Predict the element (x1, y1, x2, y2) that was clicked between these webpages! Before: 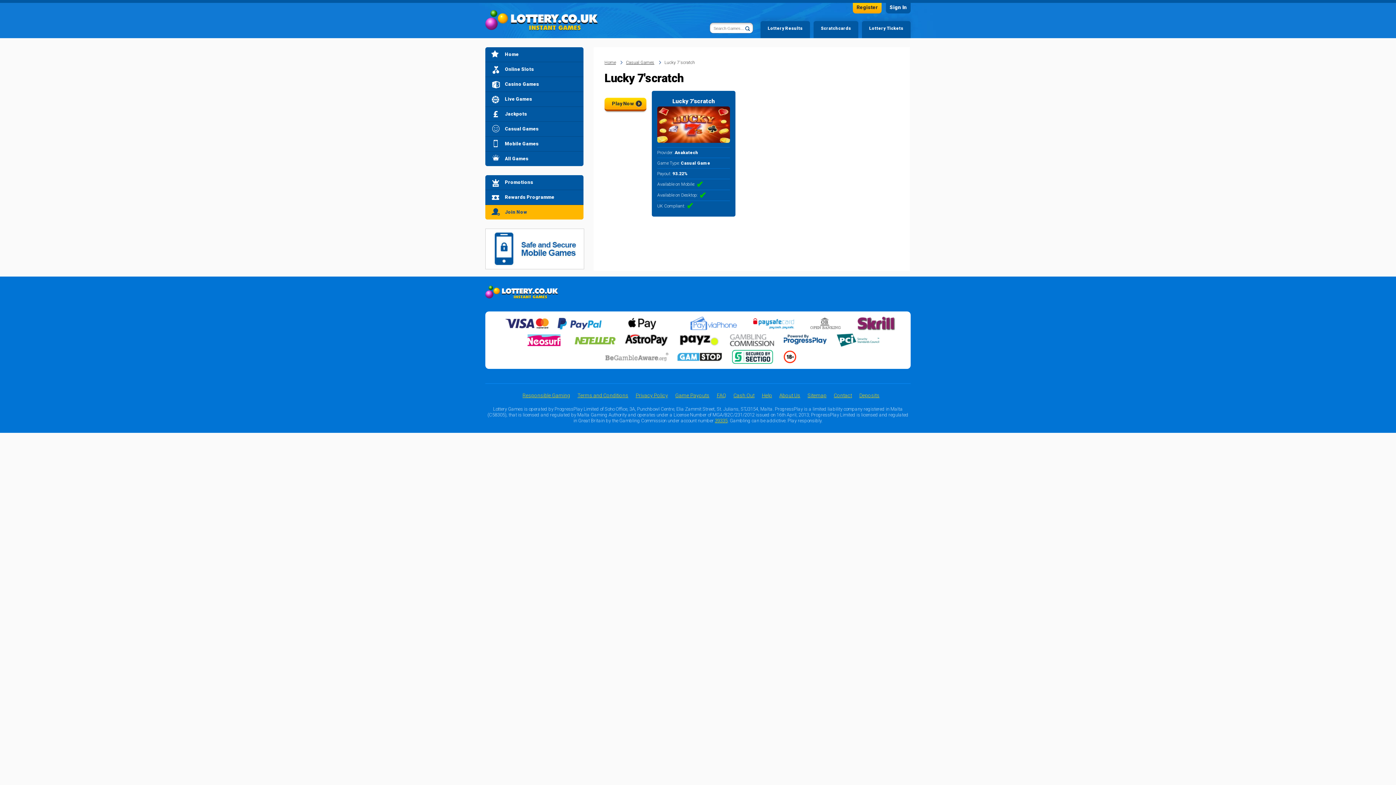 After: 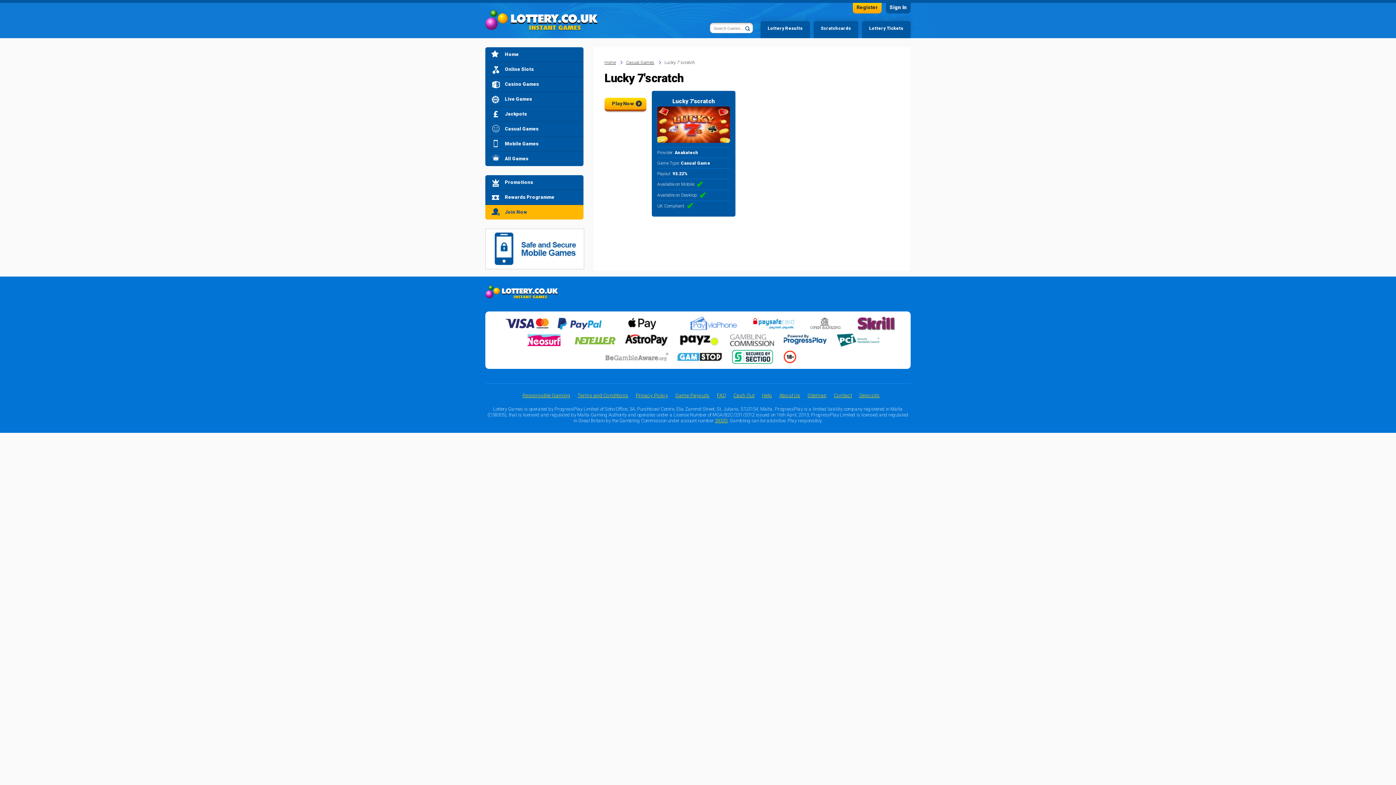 Action: bbox: (504, 316, 549, 322)